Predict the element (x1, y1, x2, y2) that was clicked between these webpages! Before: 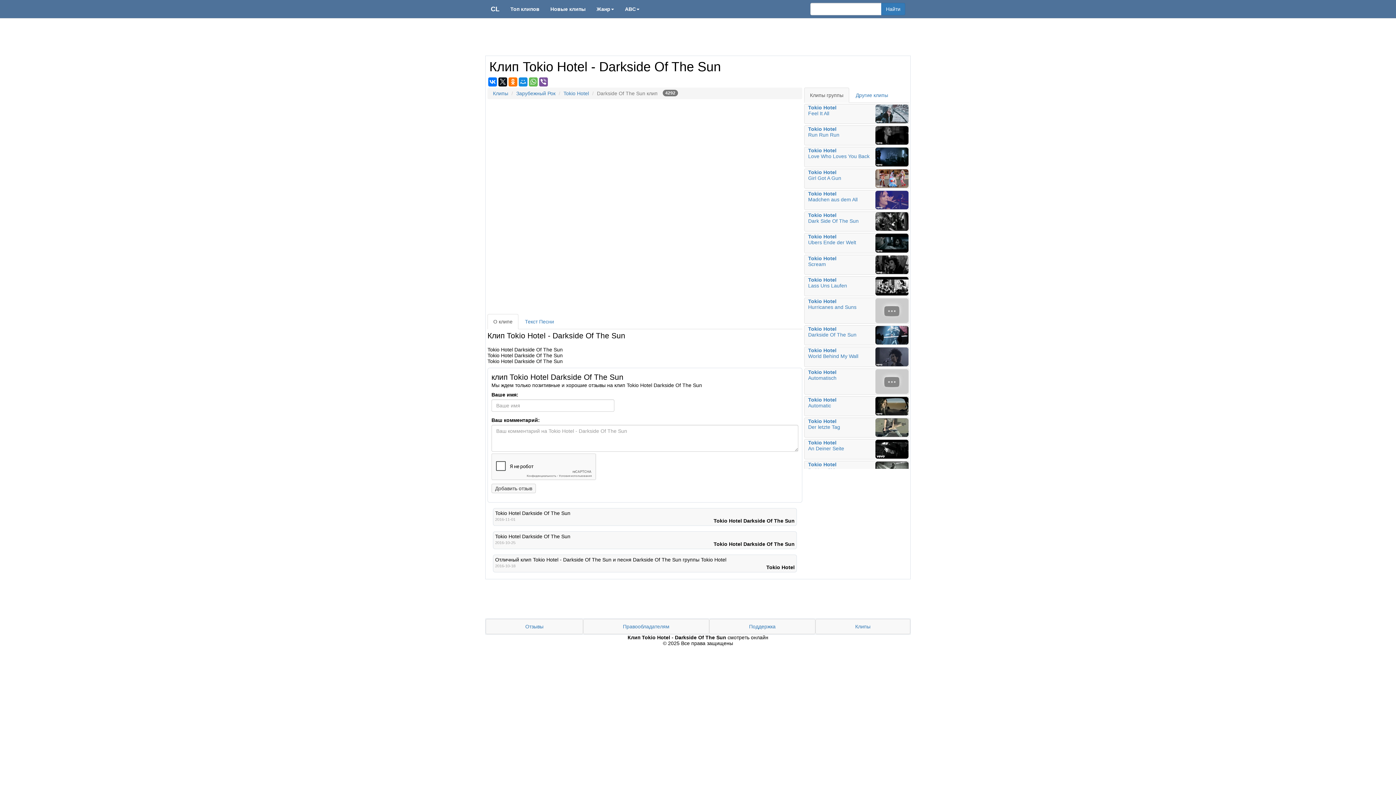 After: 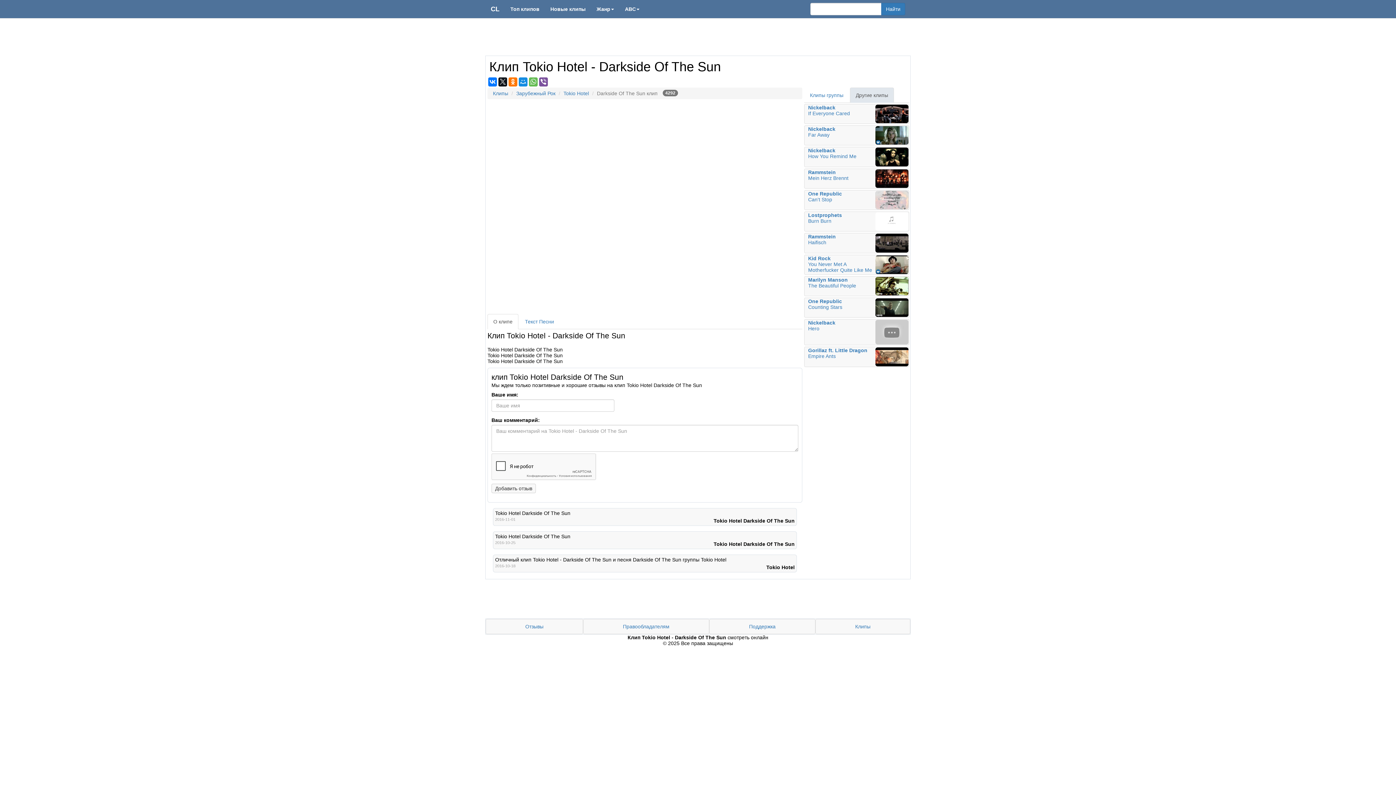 Action: label: Другие клипы bbox: (850, 87, 894, 102)